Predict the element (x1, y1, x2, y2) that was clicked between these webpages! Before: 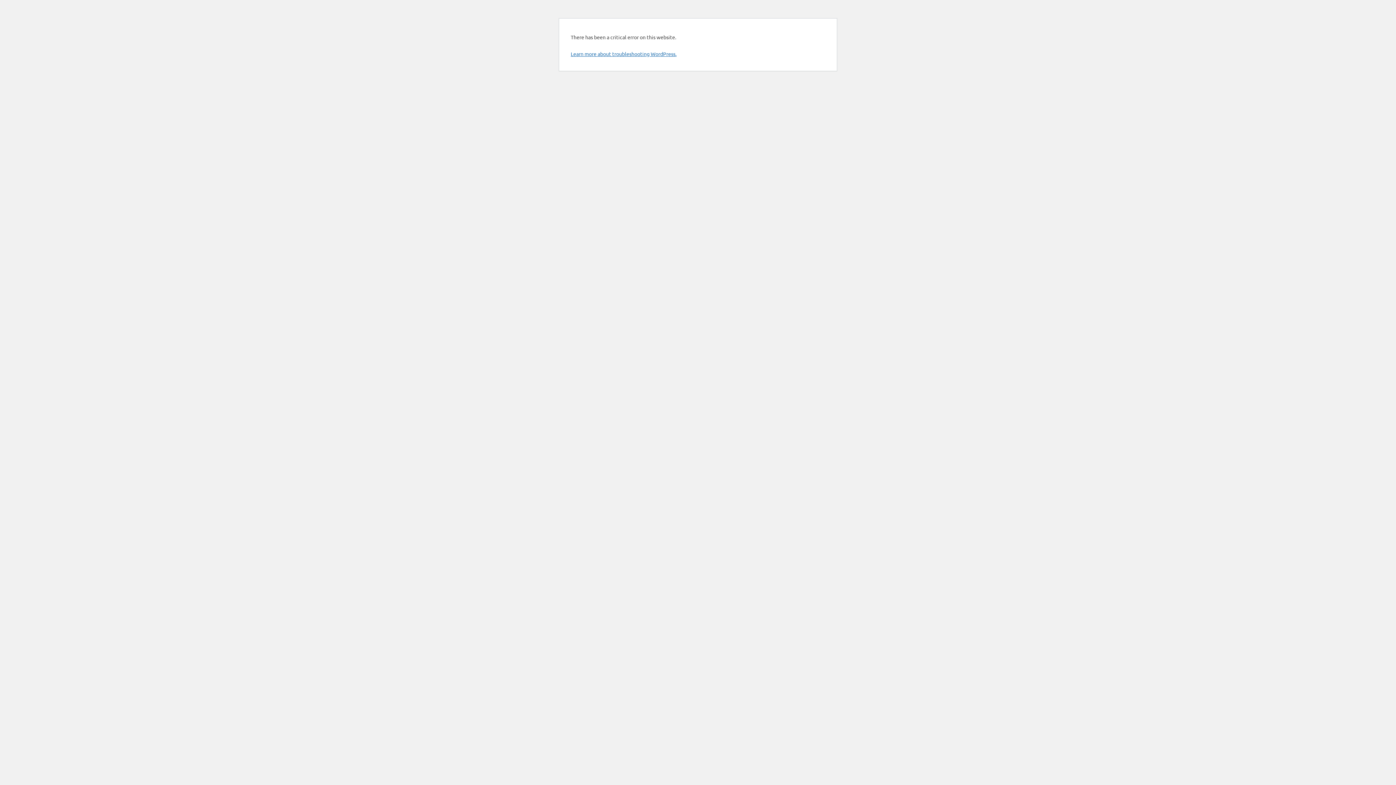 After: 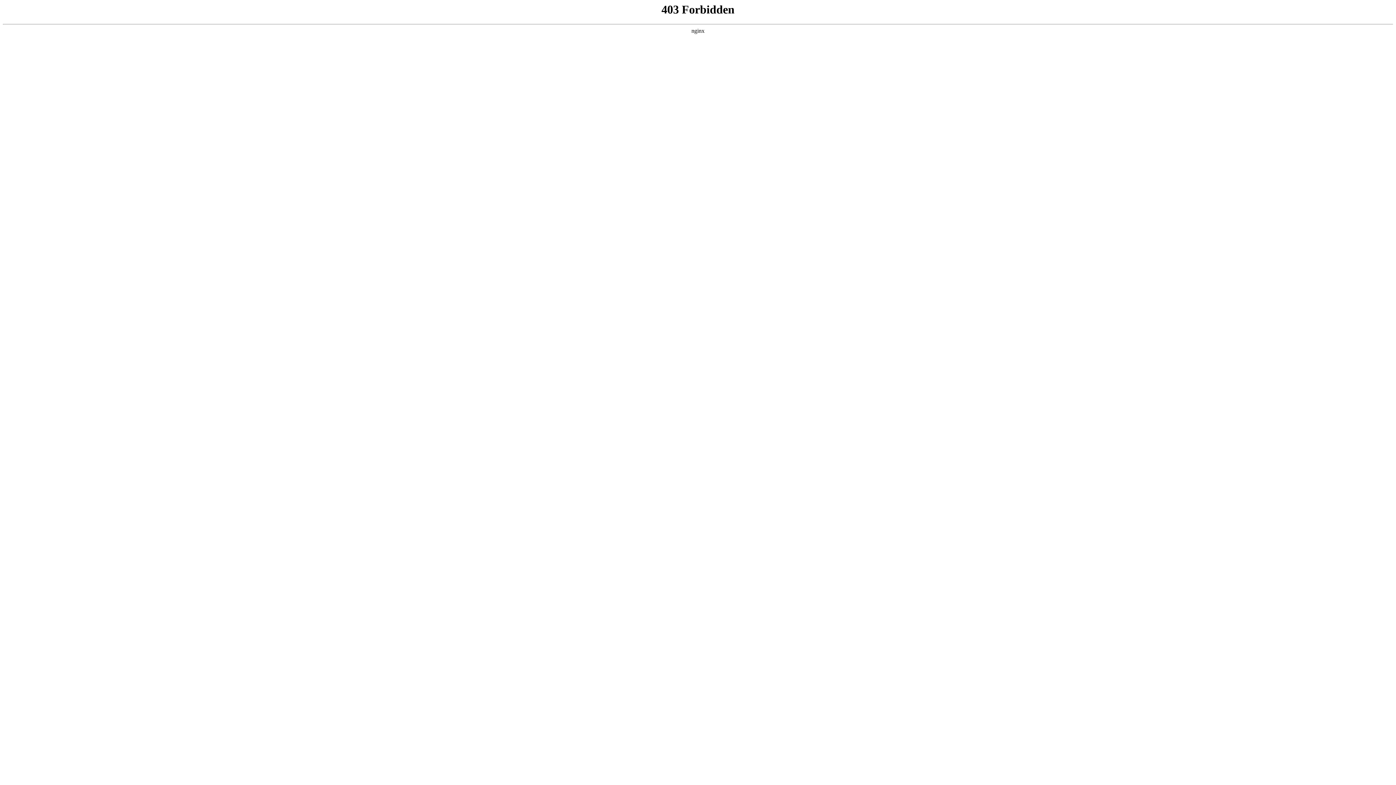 Action: label: Learn more about troubleshooting WordPress. bbox: (570, 50, 676, 57)